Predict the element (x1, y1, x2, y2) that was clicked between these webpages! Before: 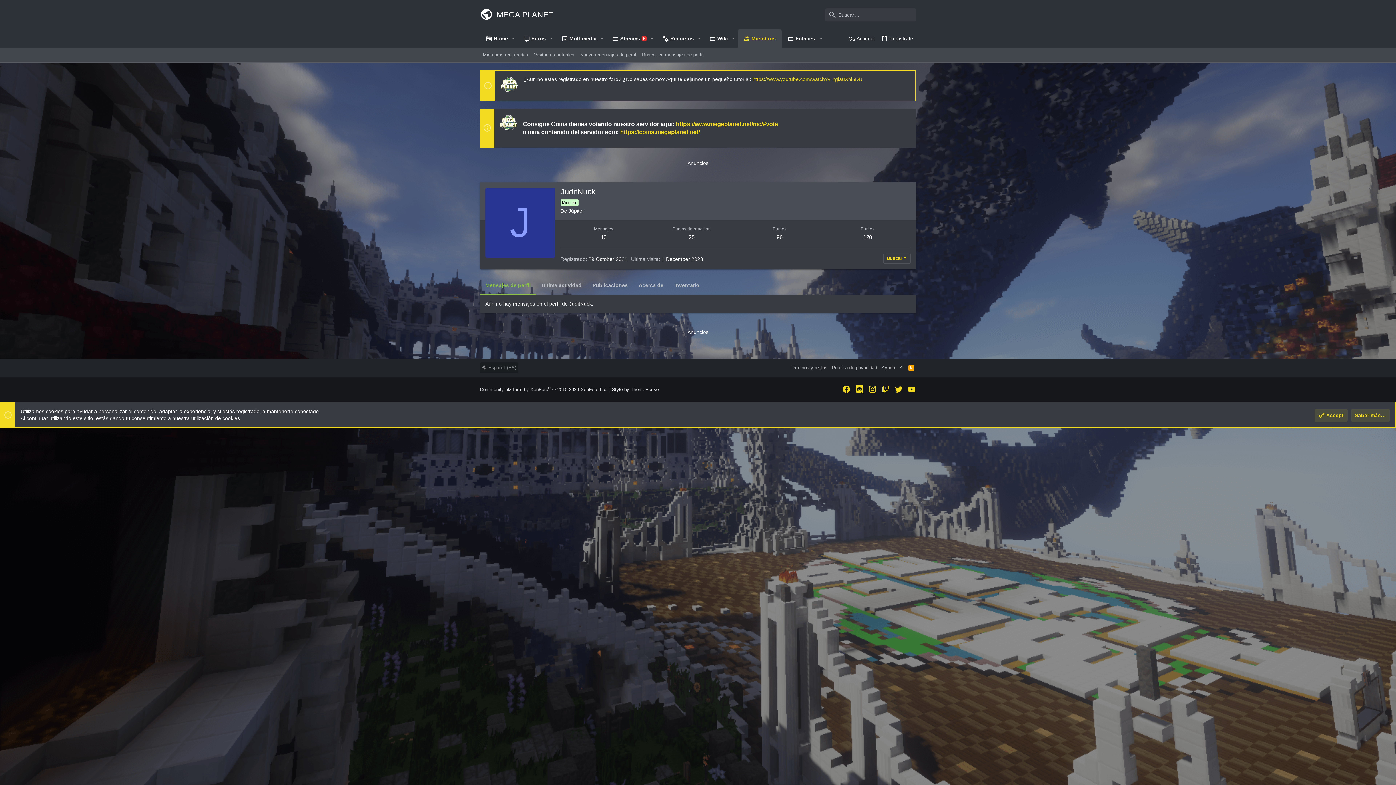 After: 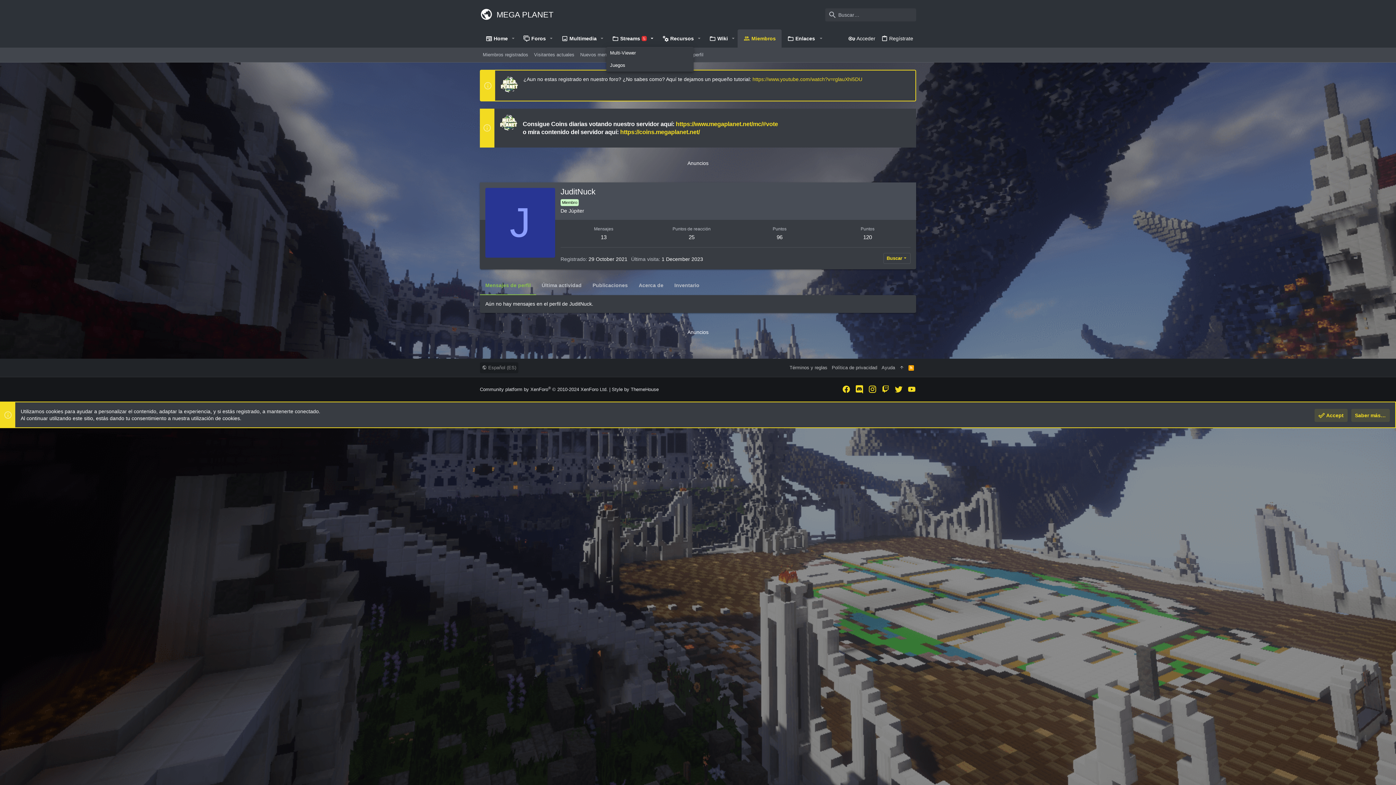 Action: label: Seleccionador expandido bbox: (647, 30, 656, 46)